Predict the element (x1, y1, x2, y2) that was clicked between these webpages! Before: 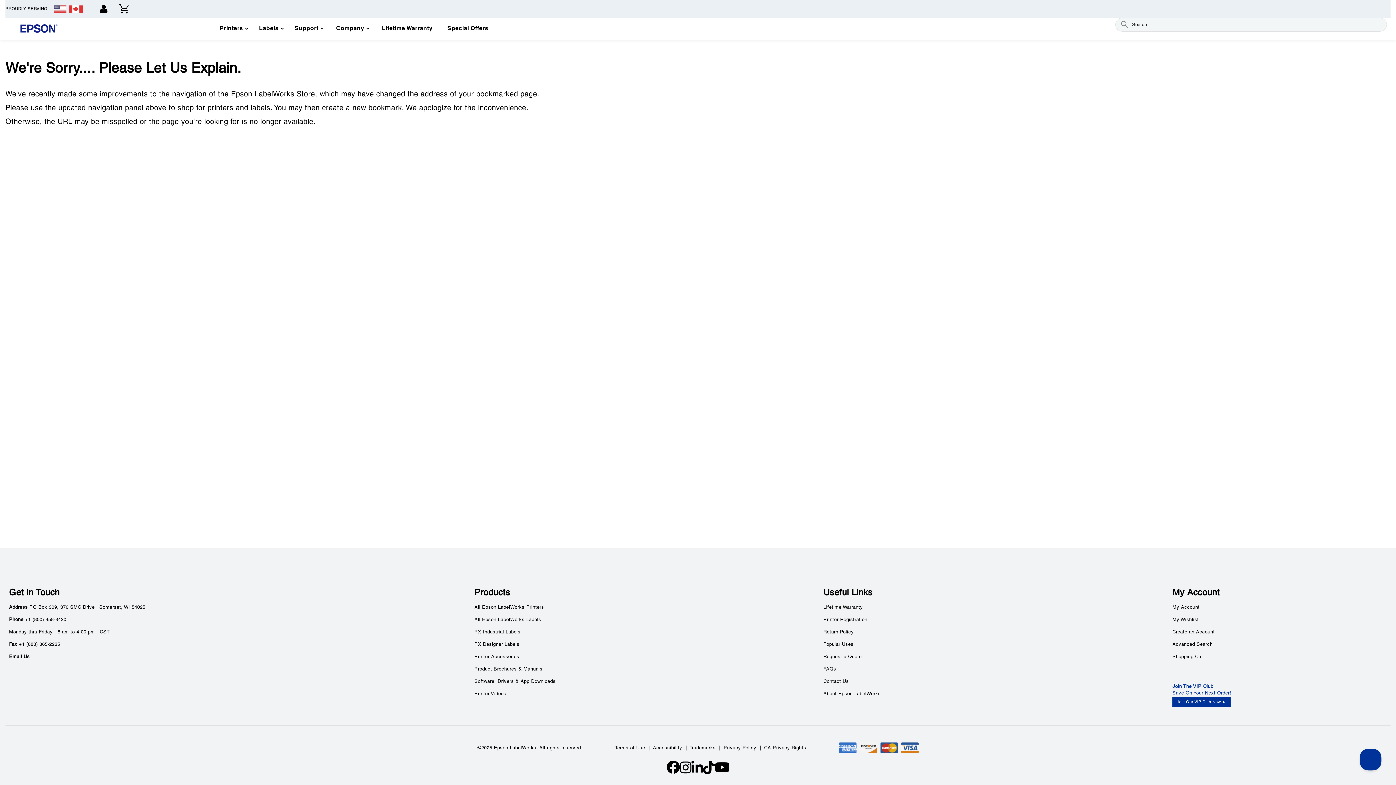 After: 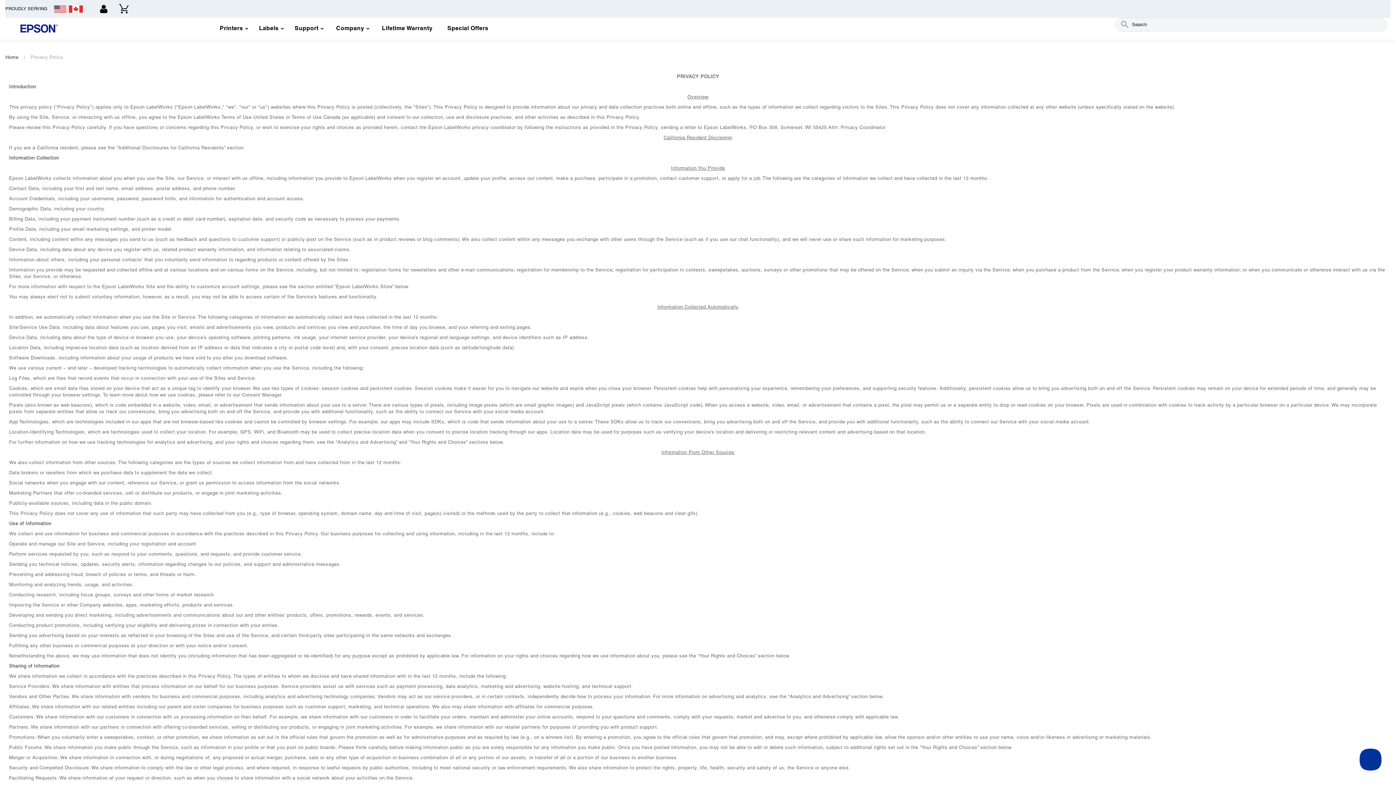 Action: bbox: (723, 746, 756, 750) label: Privacy Policy